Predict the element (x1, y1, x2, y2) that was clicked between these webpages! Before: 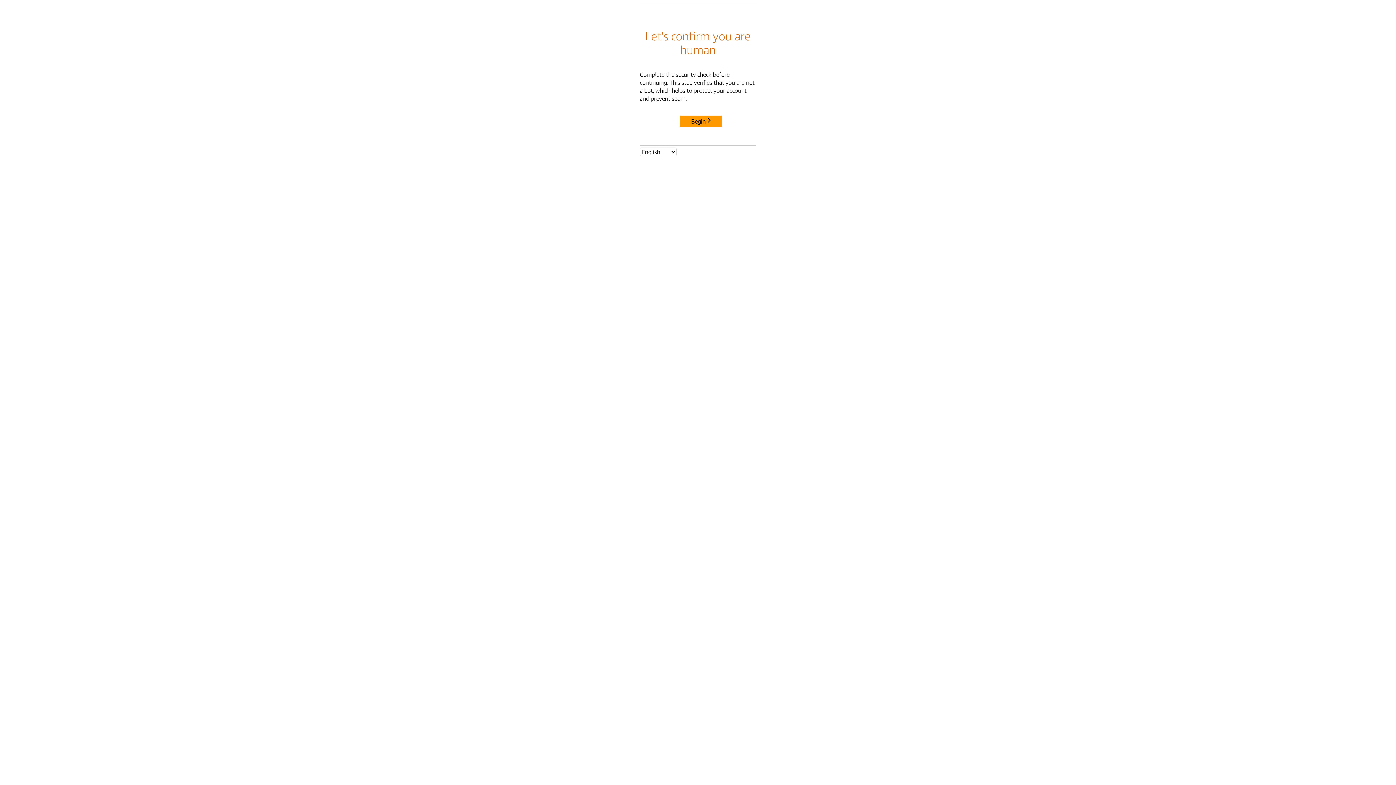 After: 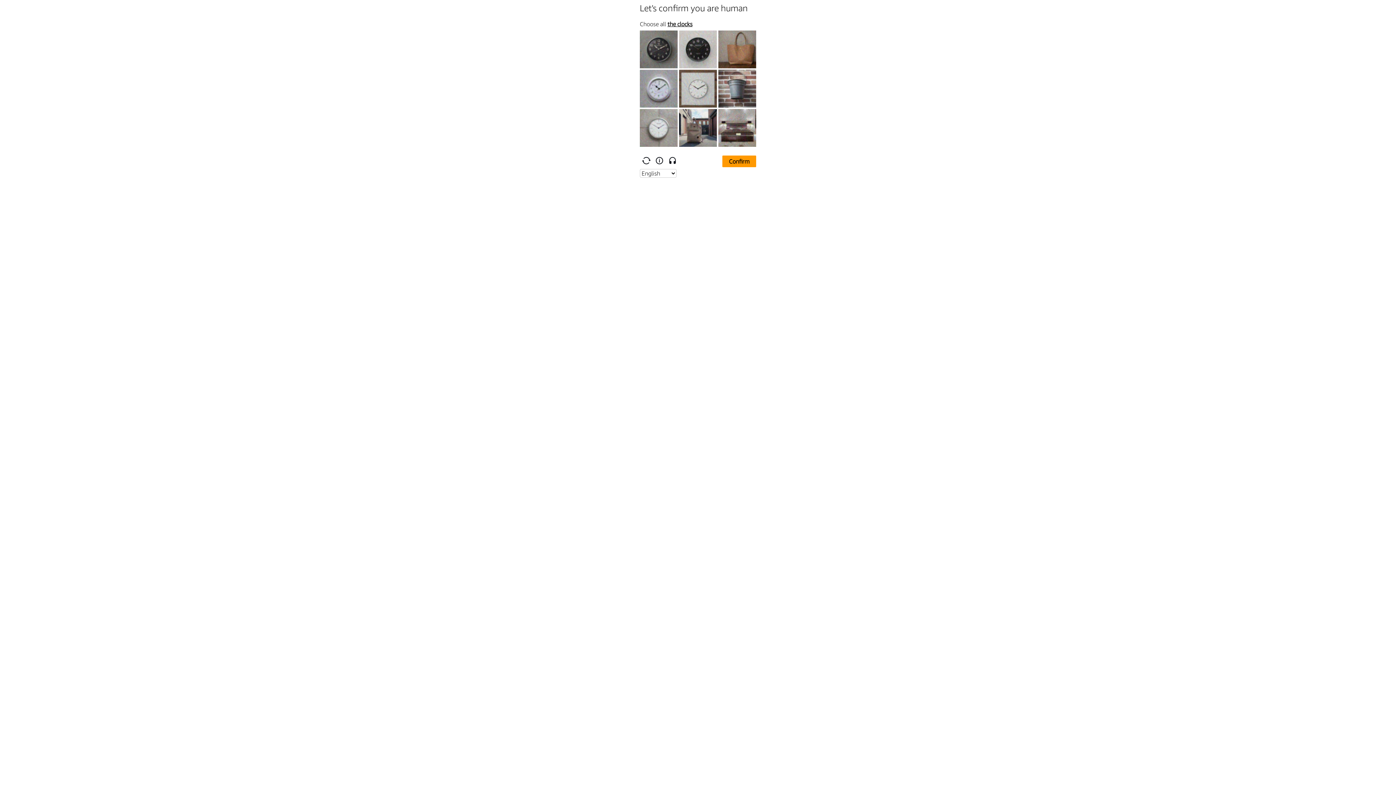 Action: label: Begin bbox: (680, 115, 722, 127)